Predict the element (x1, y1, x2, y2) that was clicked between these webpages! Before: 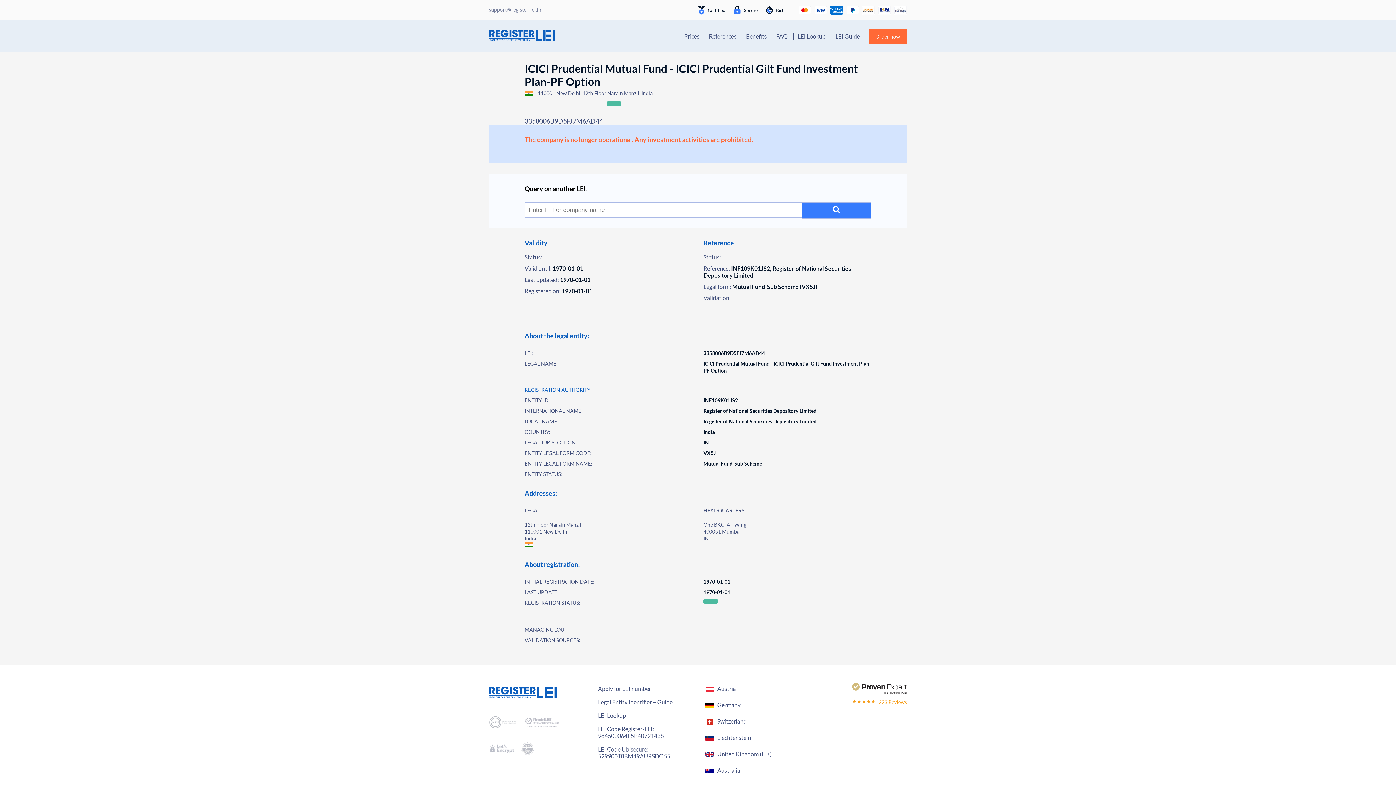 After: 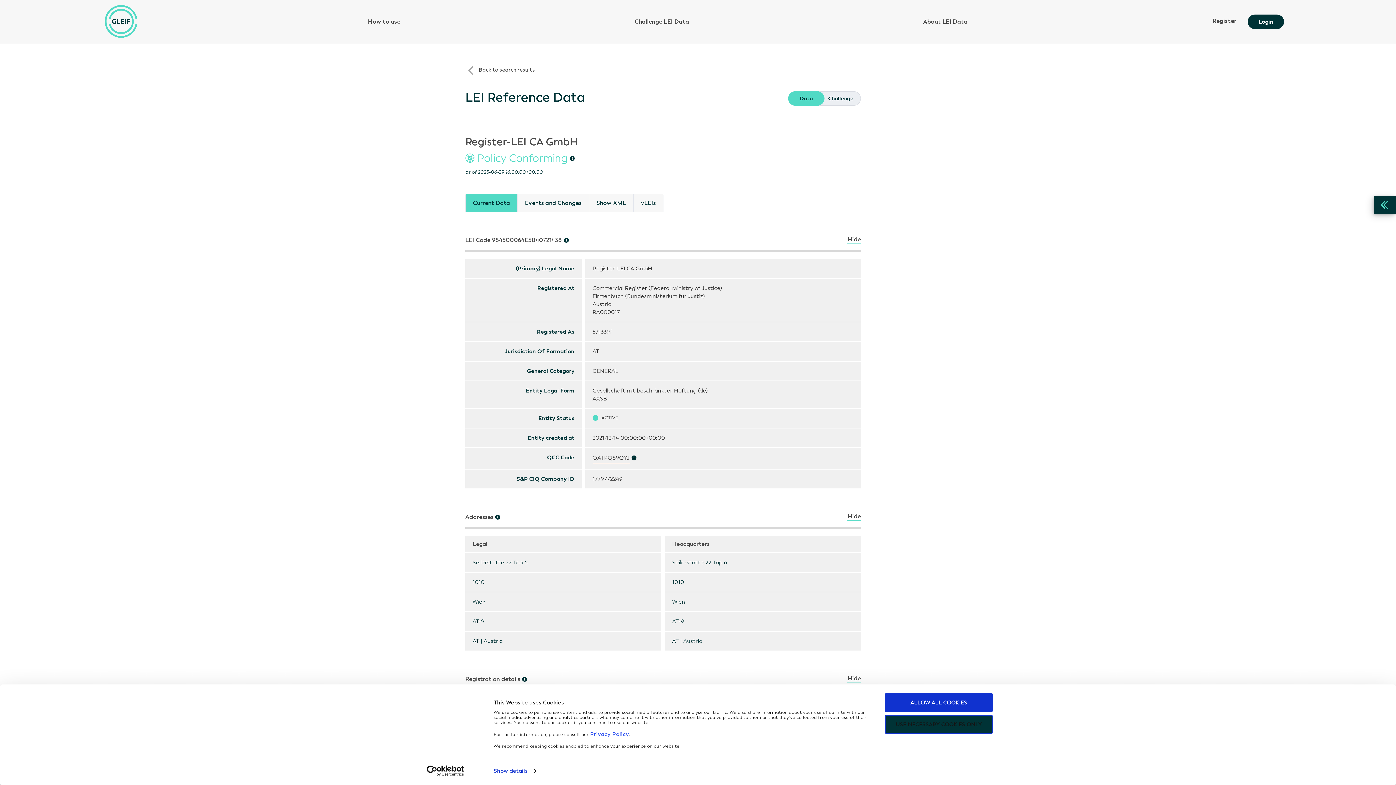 Action: label: LEI Code Register-LEI:
984500064E5B40721438 bbox: (598, 725, 692, 739)